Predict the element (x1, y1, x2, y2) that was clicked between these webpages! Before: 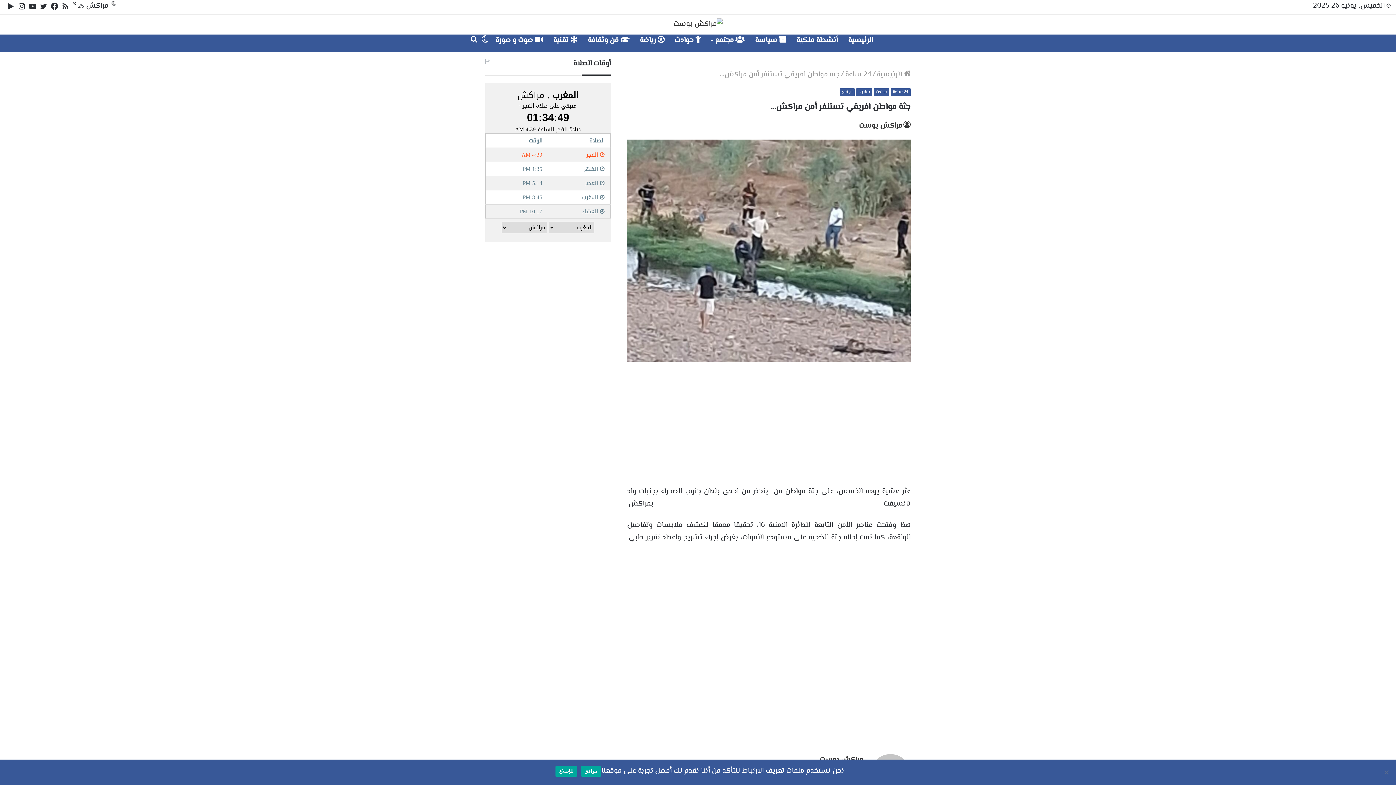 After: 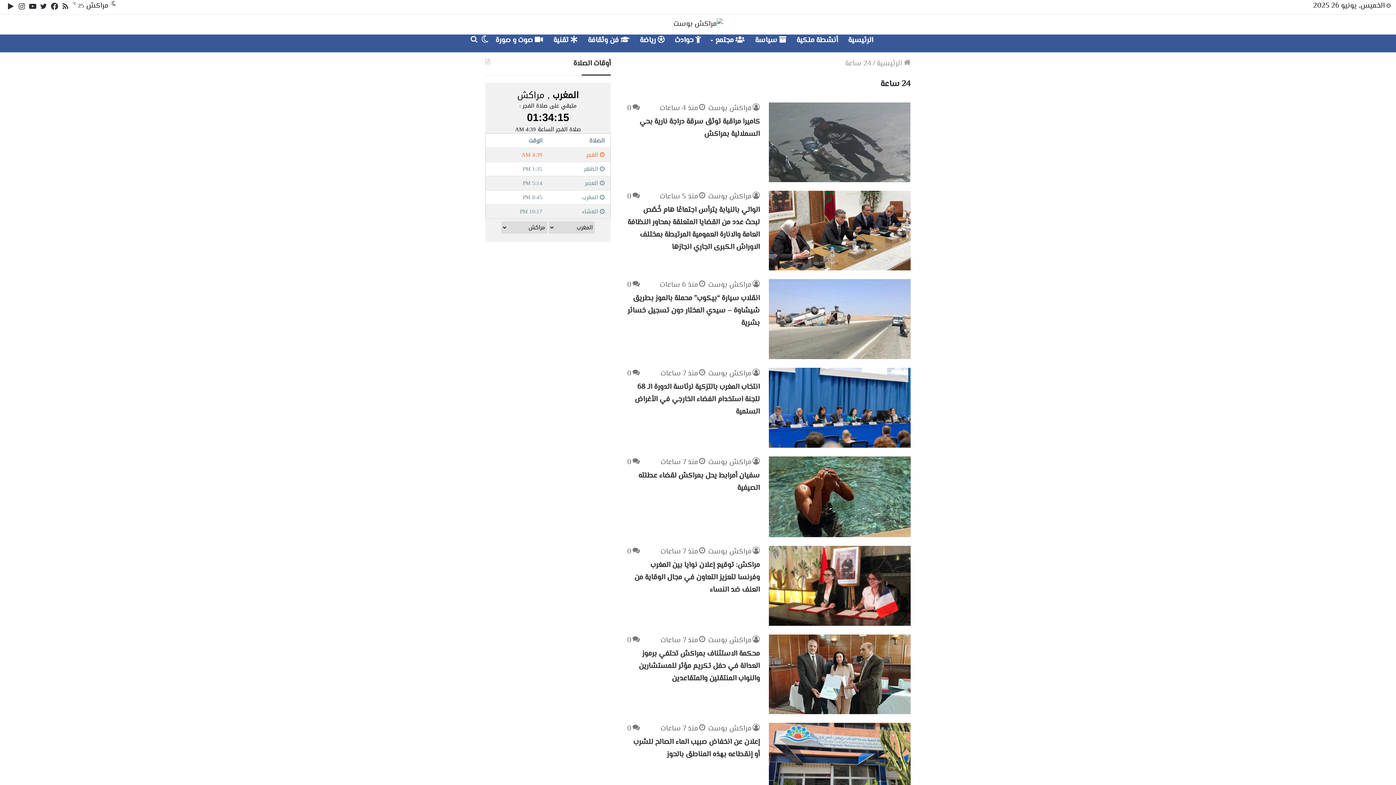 Action: label: 24 ساعة bbox: (845, 68, 871, 80)